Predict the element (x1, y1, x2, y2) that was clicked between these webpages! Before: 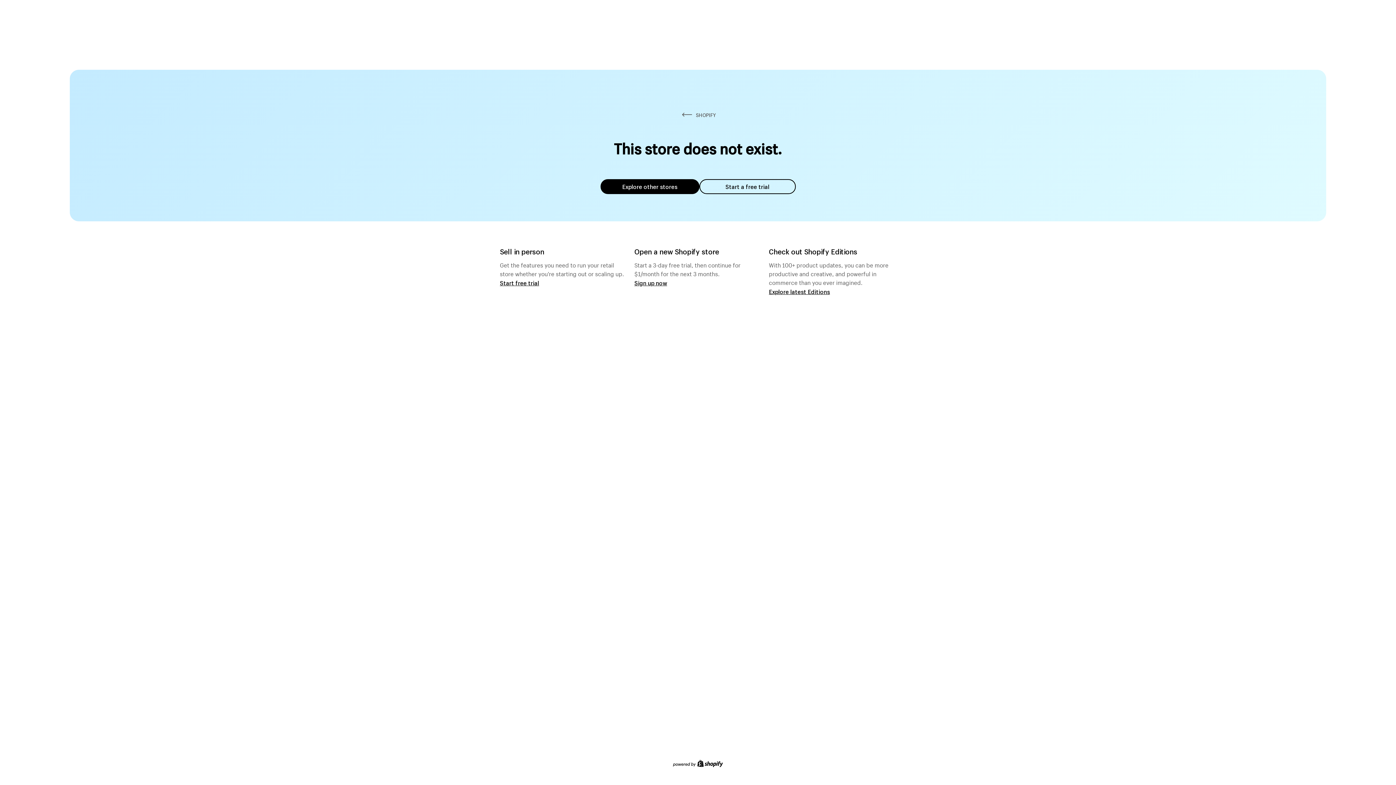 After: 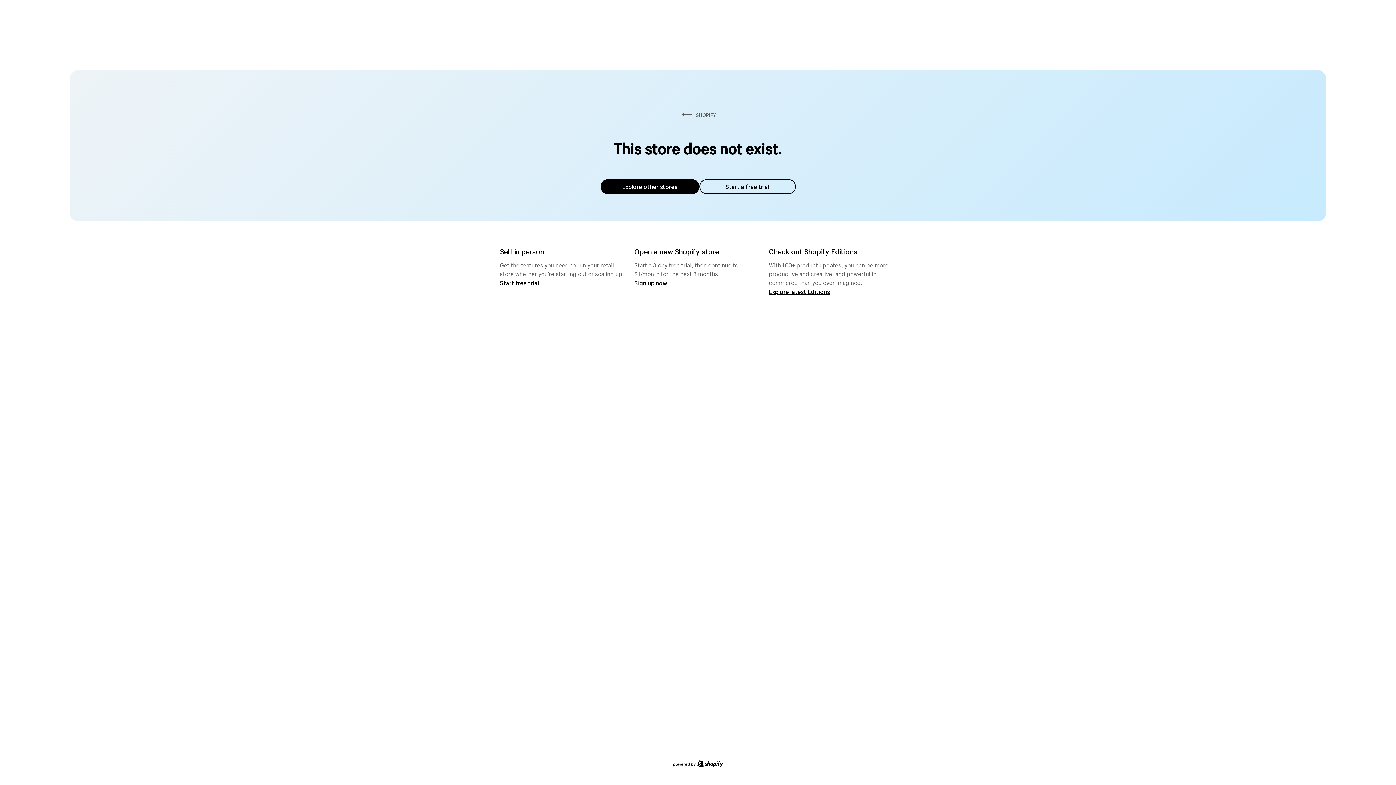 Action: label: Explore other stores bbox: (600, 179, 699, 194)